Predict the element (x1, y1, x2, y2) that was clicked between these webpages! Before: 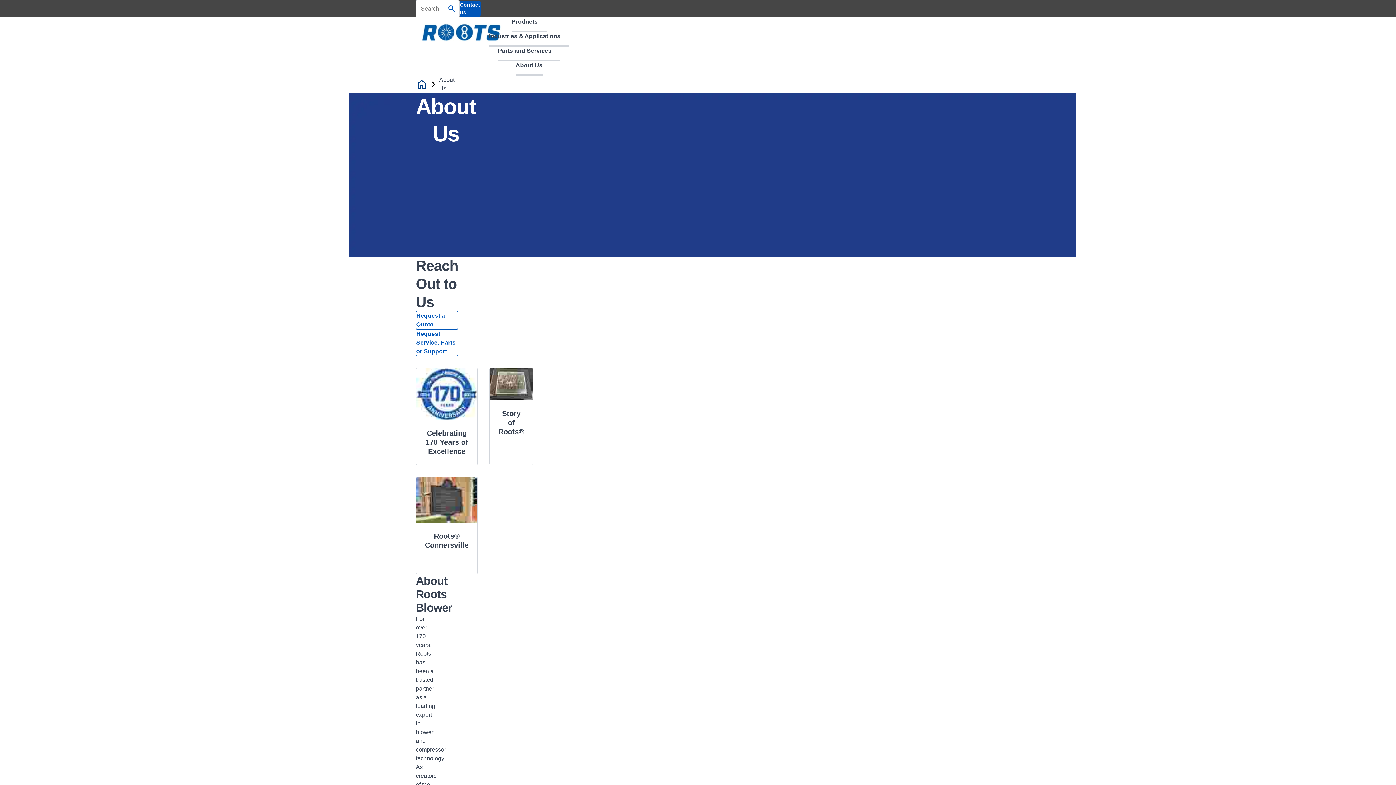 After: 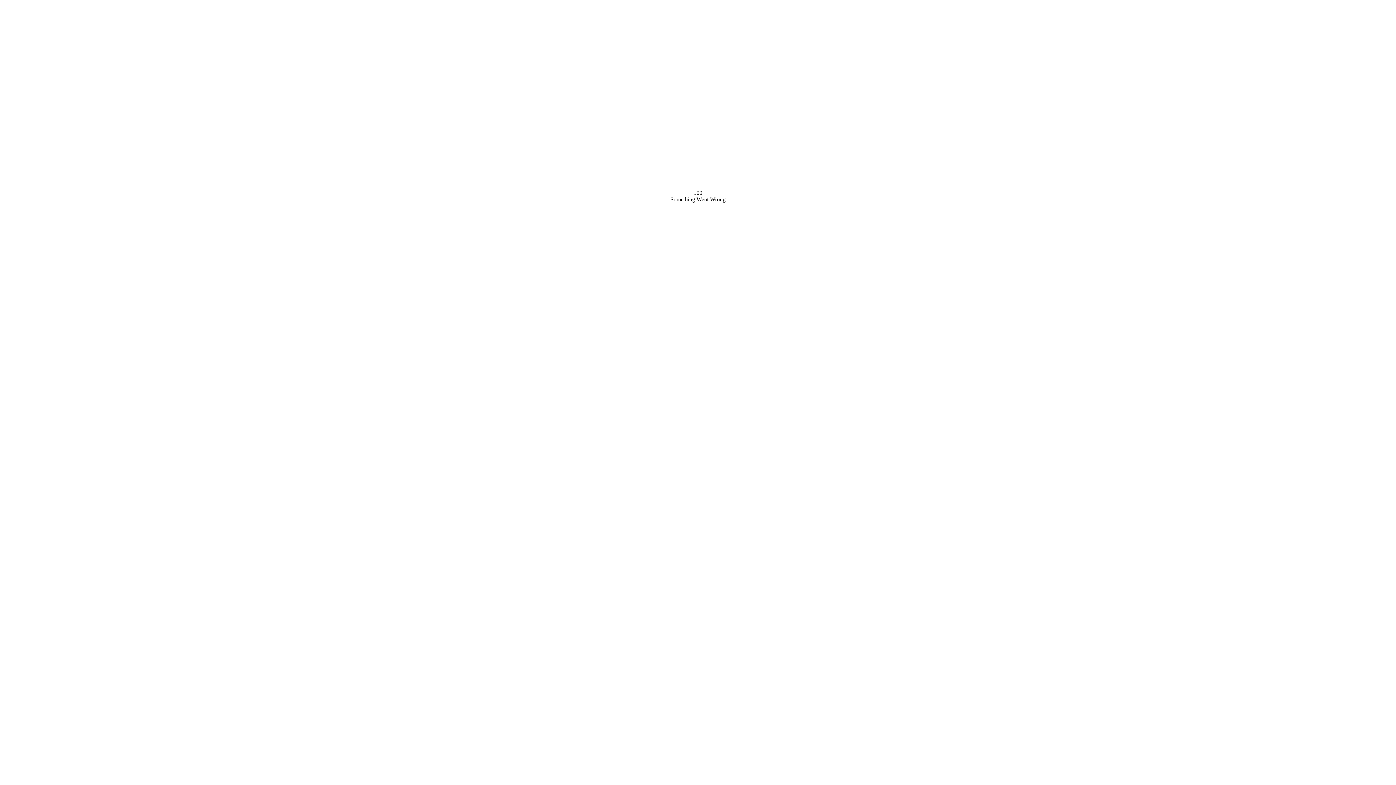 Action: label: Contact us bbox: (459, 0, 480, 16)